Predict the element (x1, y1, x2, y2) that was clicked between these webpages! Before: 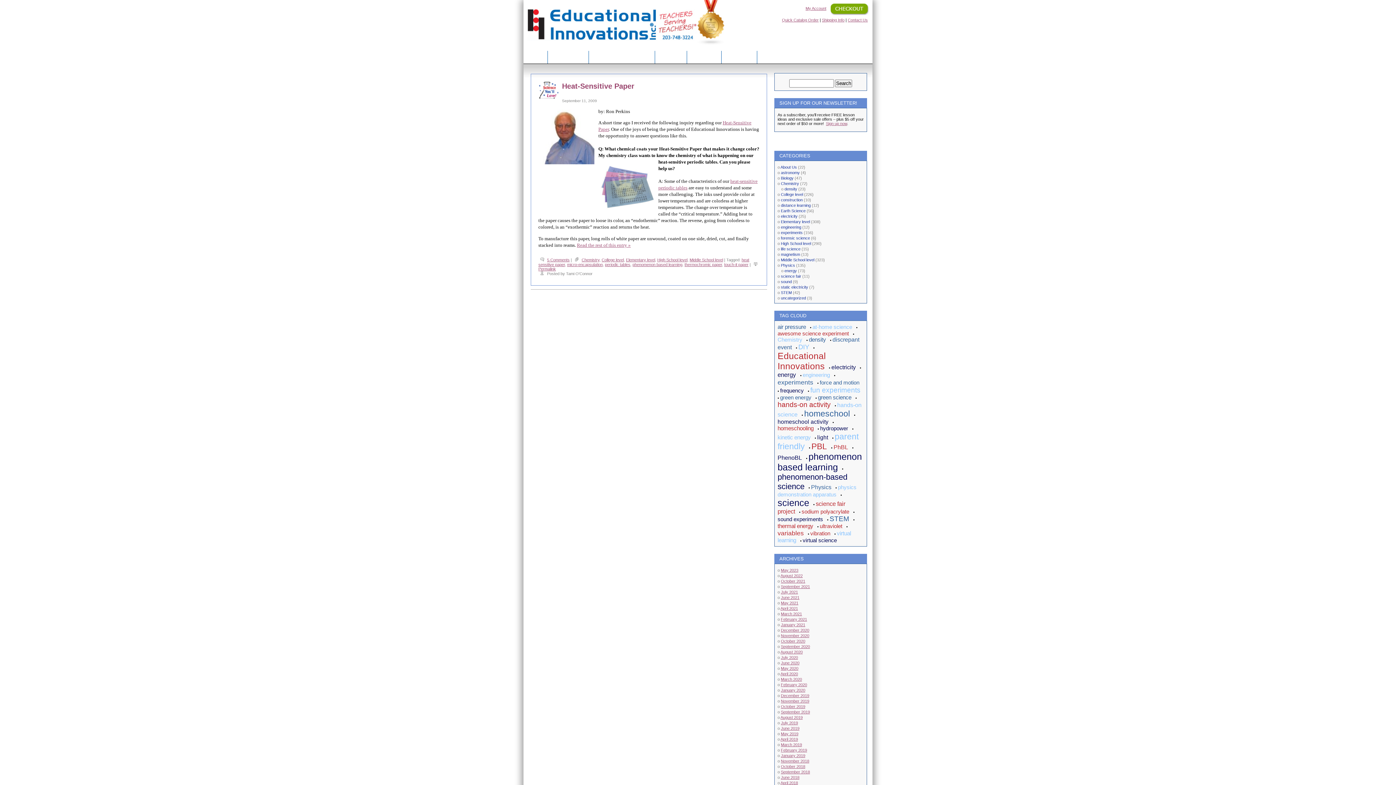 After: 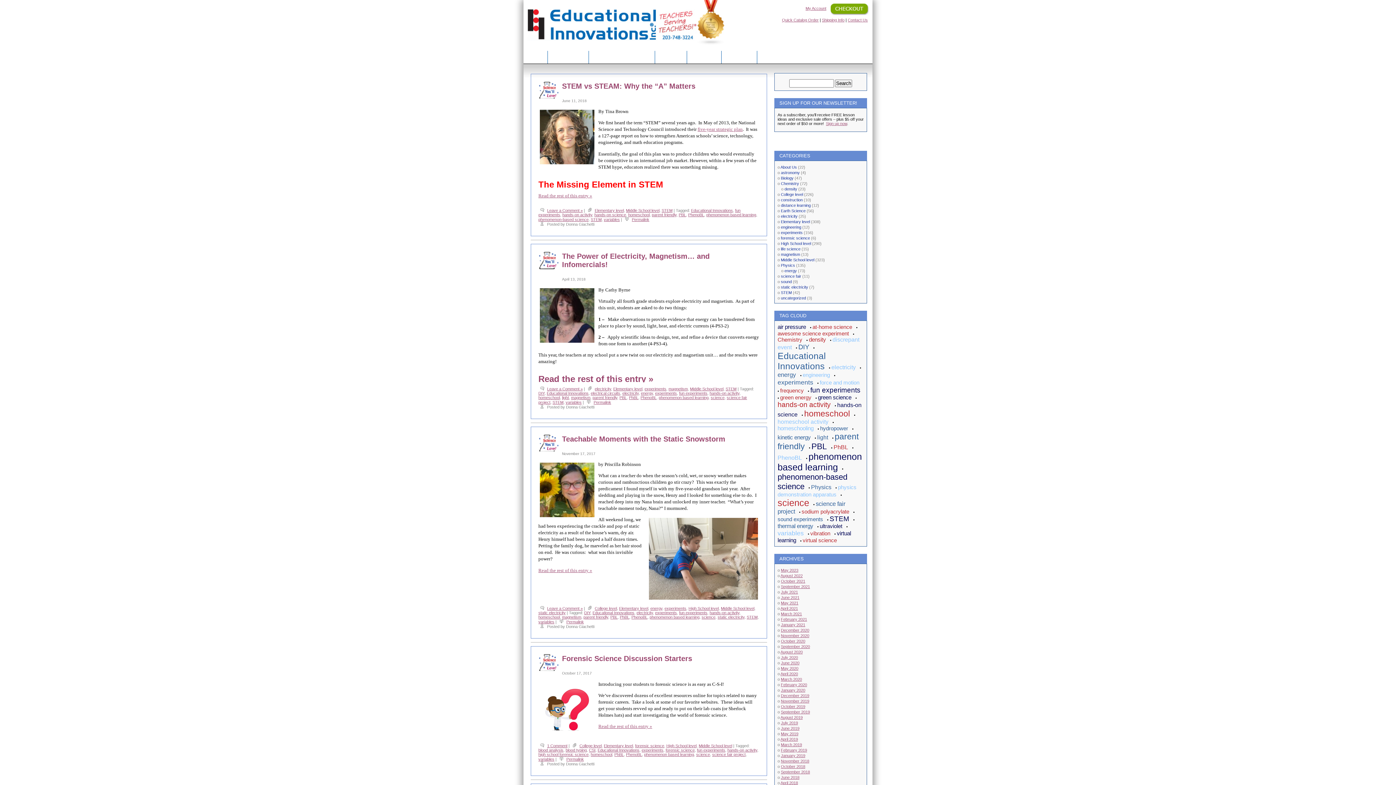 Action: bbox: (777, 454, 802, 461) label: PhenoBL